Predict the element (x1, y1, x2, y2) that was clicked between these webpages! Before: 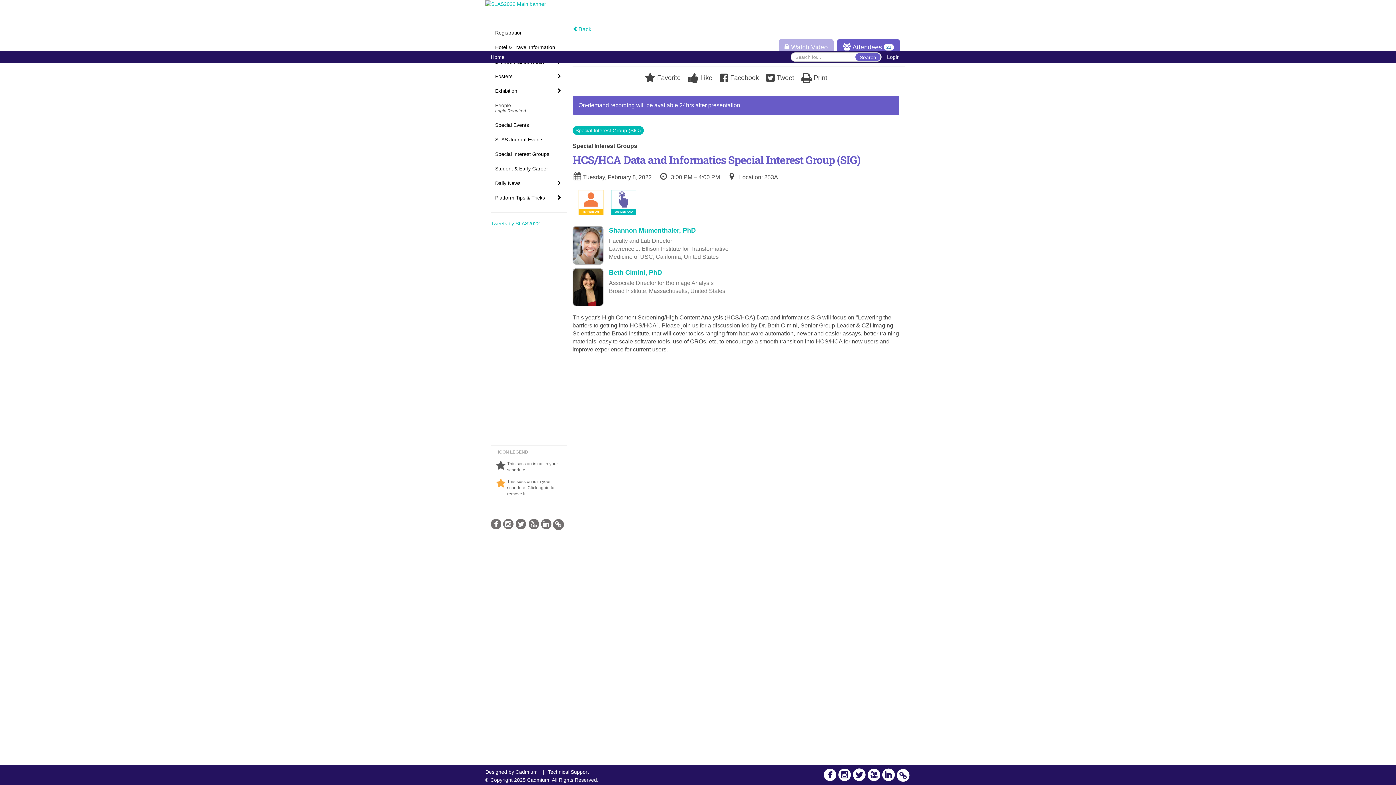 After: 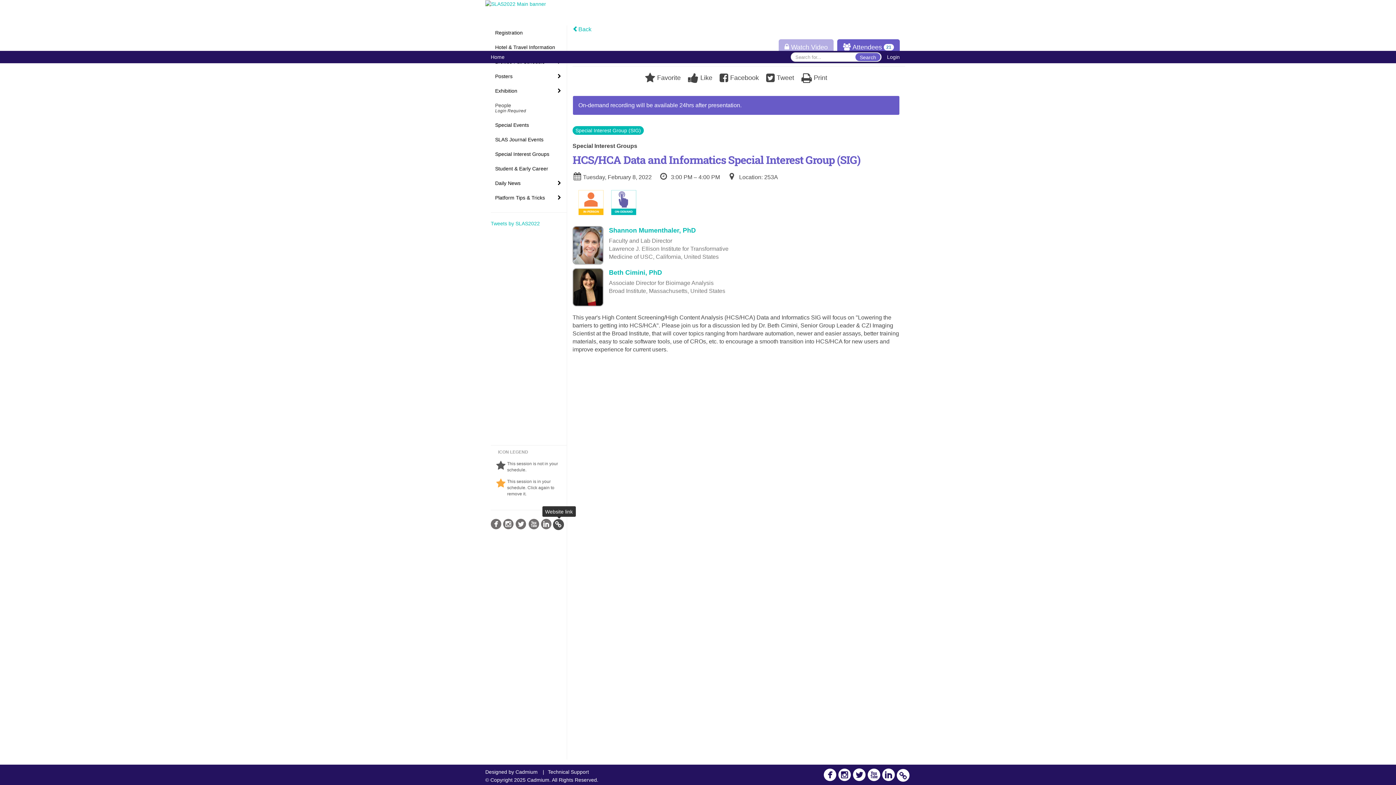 Action: bbox: (553, 519, 564, 531)